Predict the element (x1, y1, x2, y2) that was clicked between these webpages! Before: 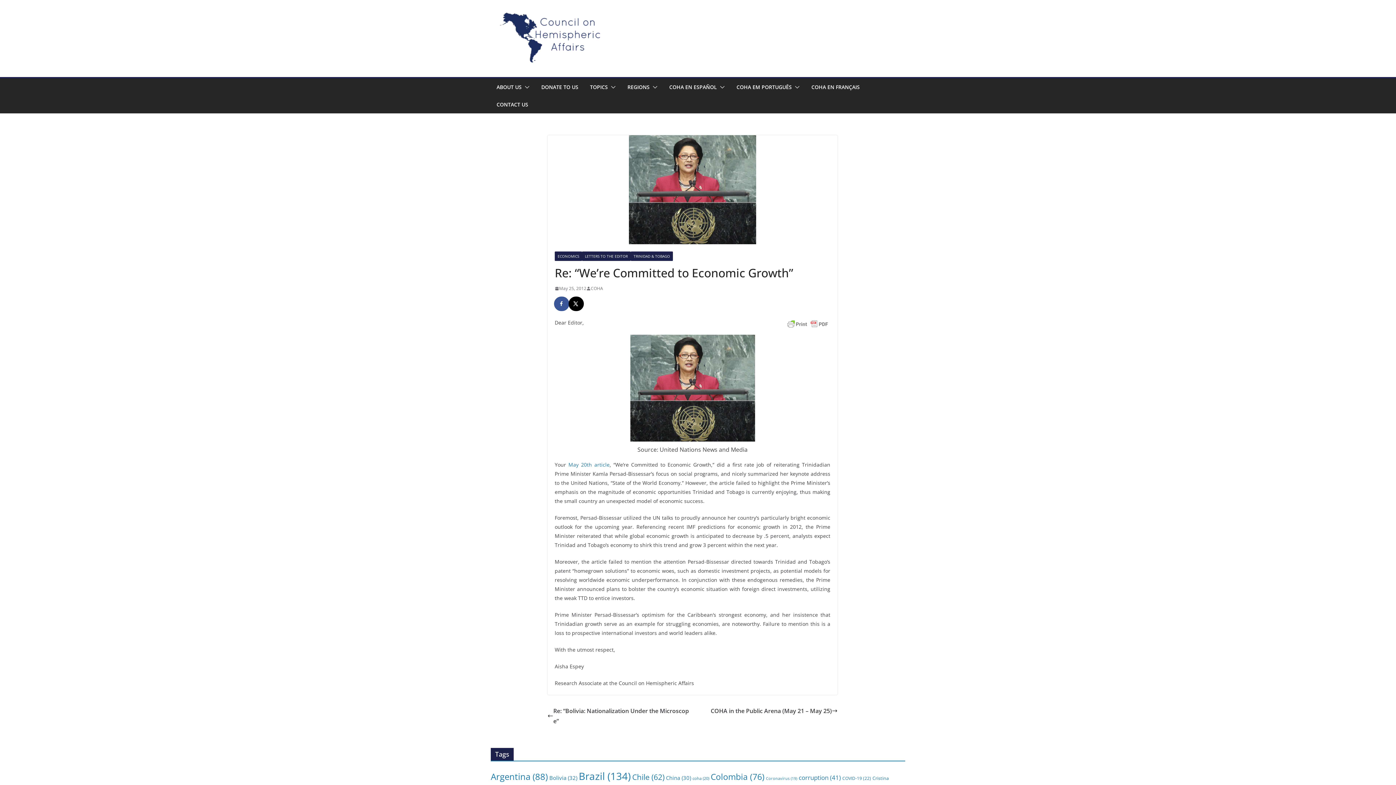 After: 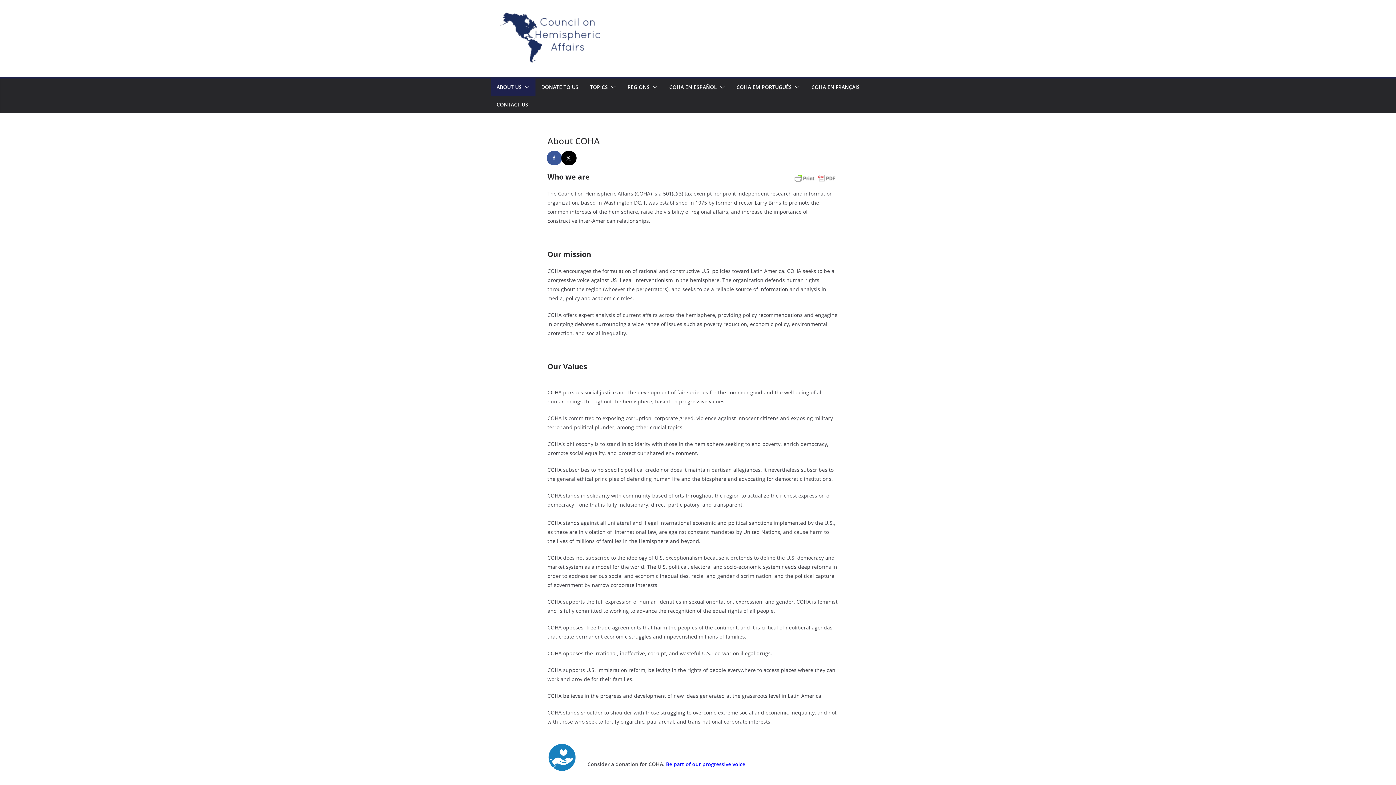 Action: label: ABOUT US bbox: (496, 82, 521, 92)